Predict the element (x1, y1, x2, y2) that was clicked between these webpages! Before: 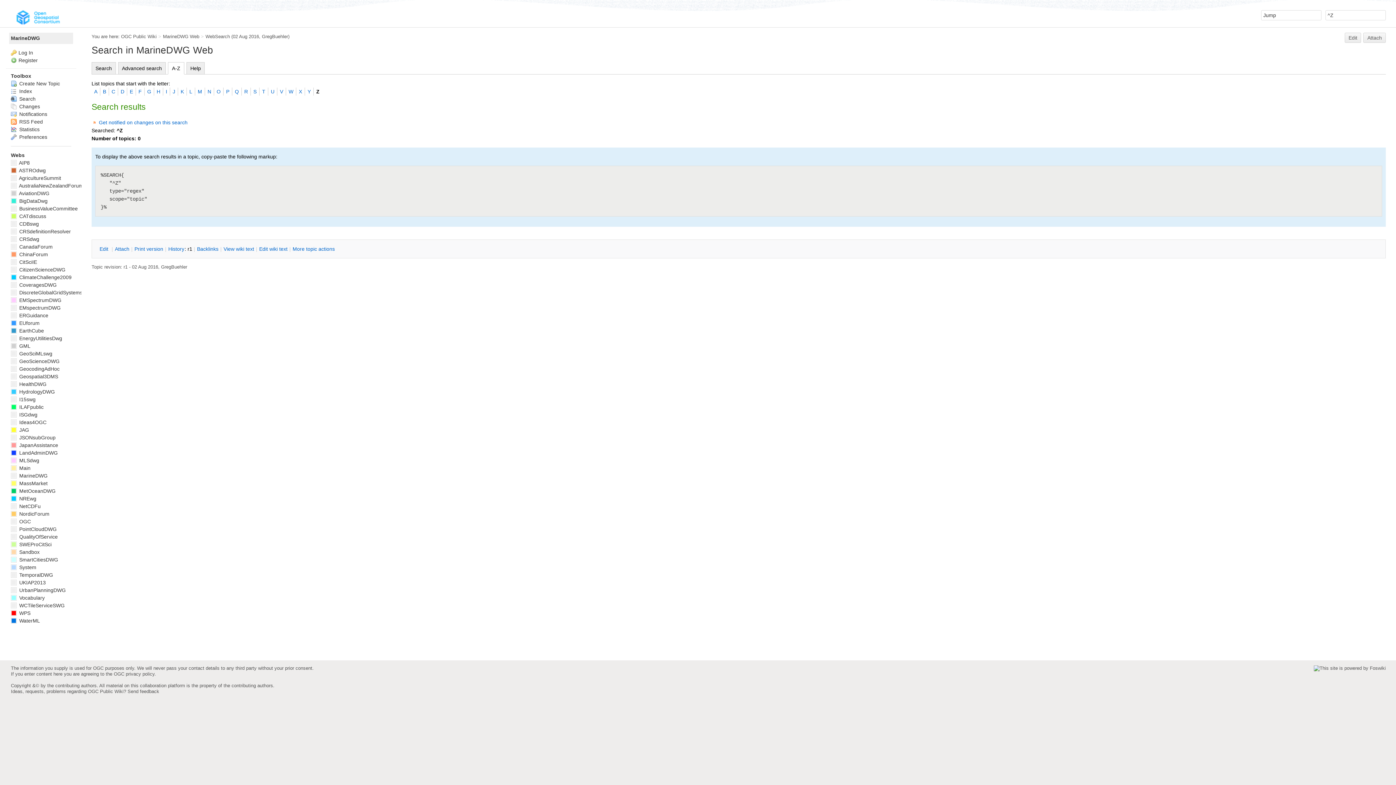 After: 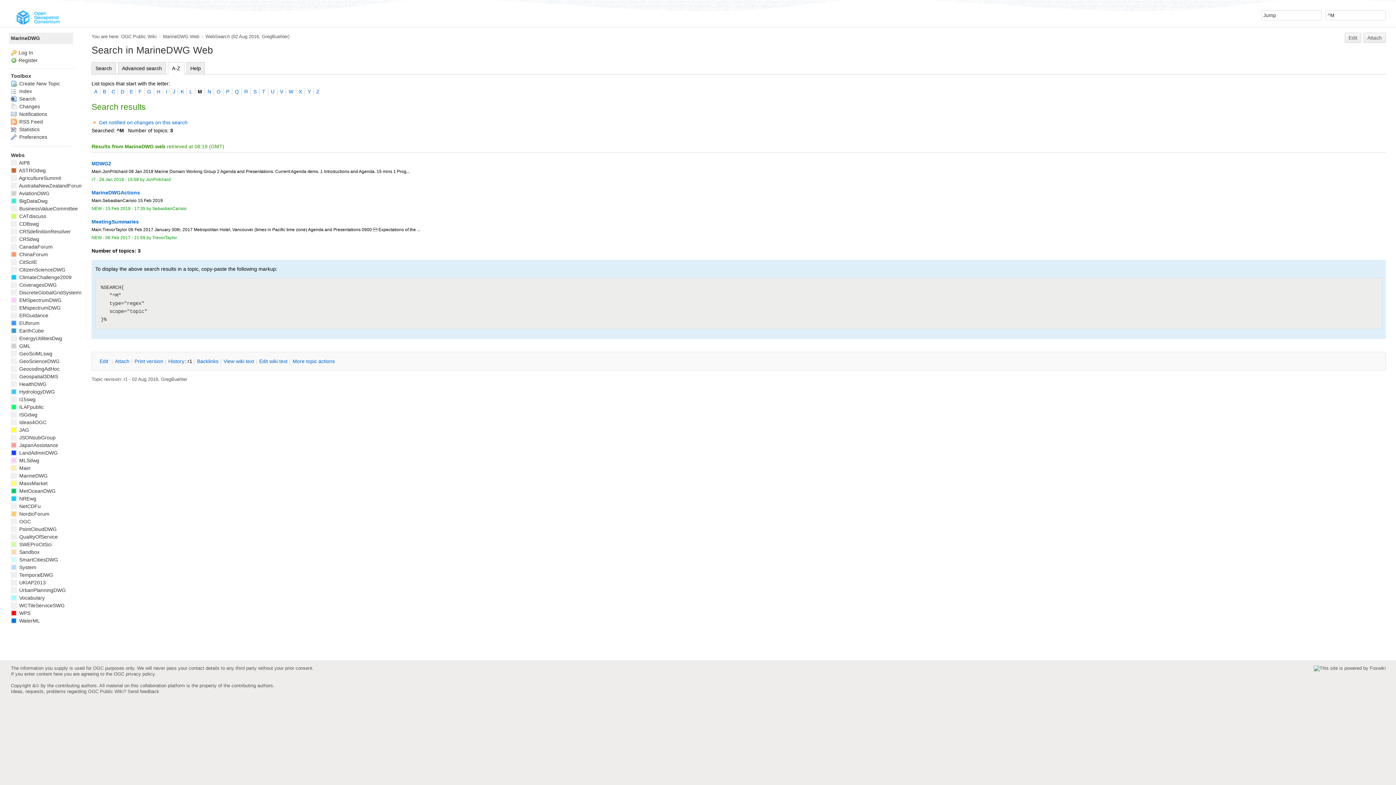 Action: bbox: (197, 88, 202, 94) label: M